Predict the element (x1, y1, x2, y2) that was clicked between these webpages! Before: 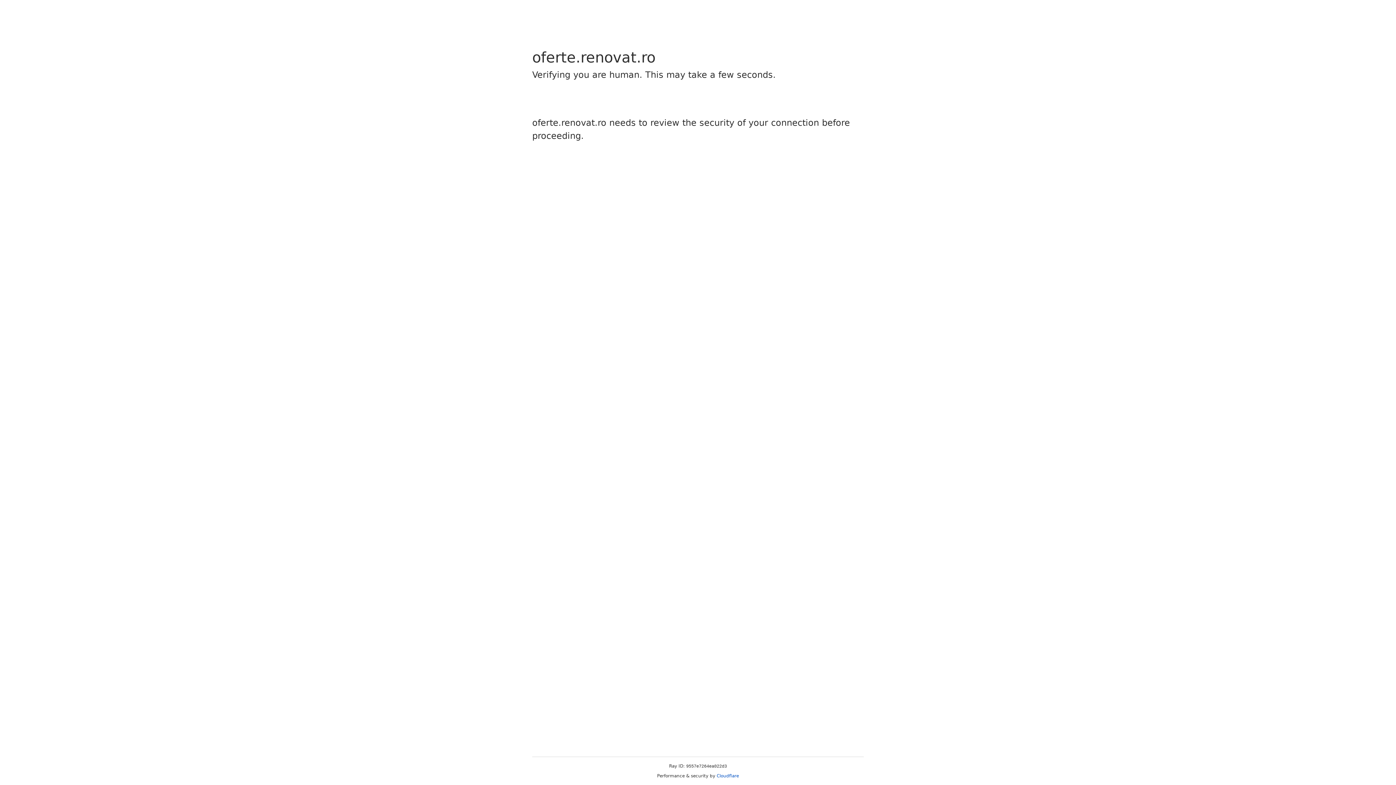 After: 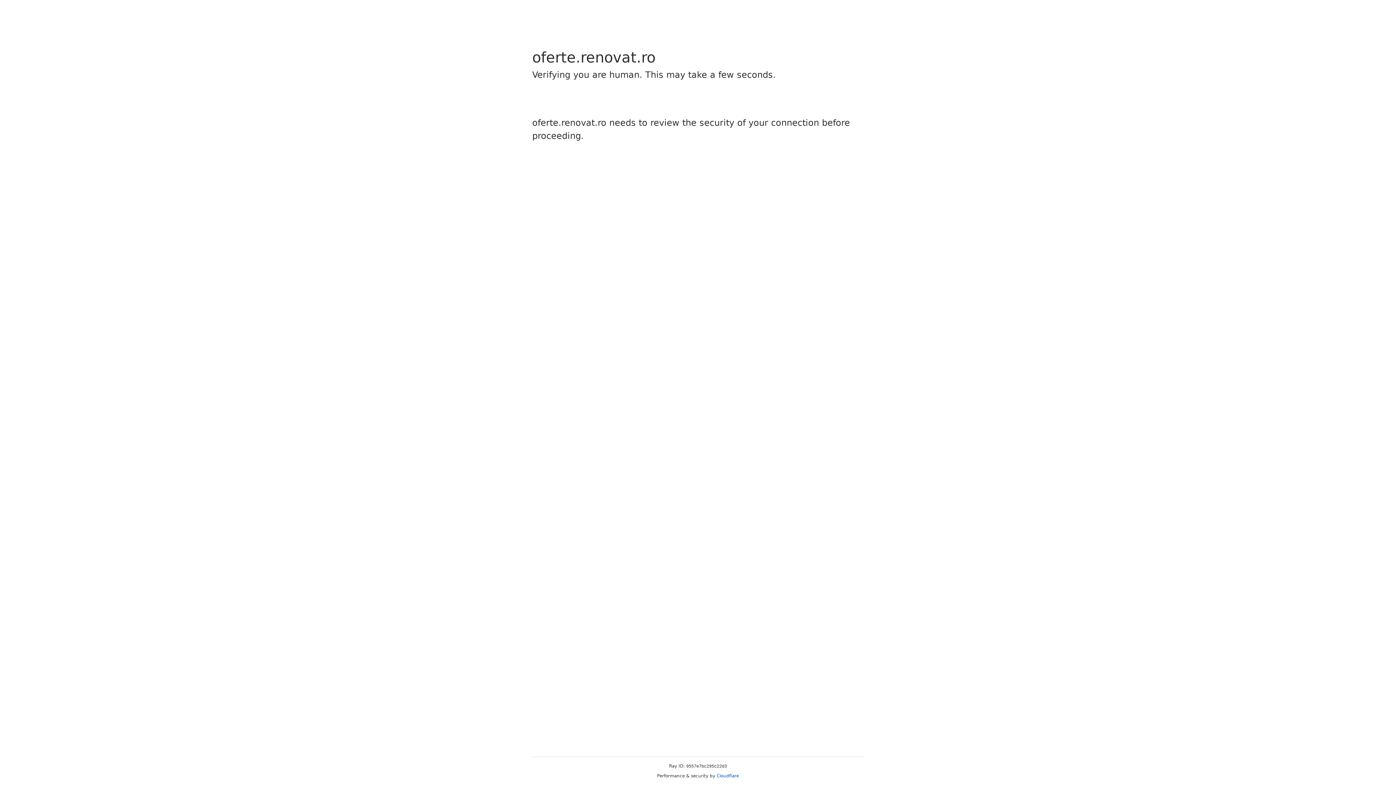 Action: label: Cloudflare bbox: (716, 773, 739, 778)